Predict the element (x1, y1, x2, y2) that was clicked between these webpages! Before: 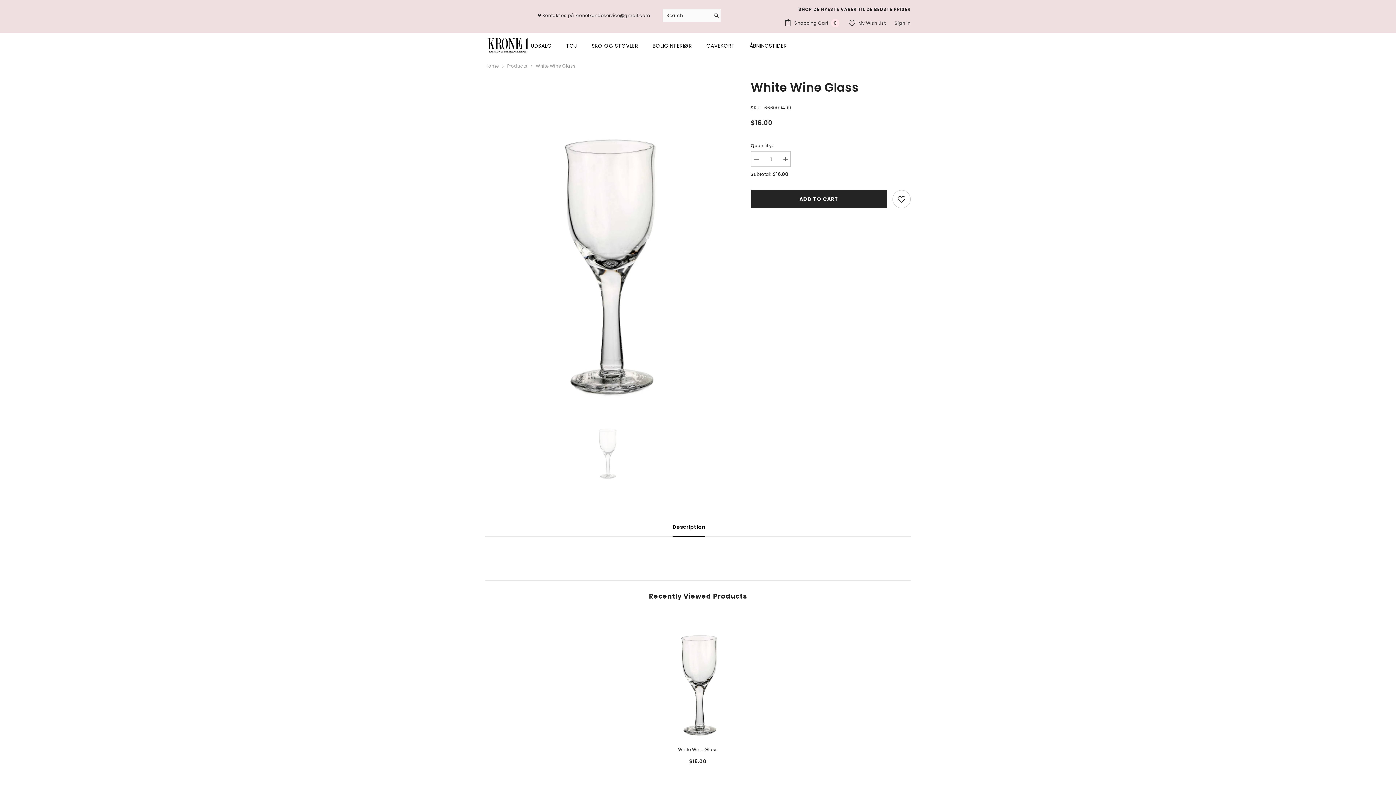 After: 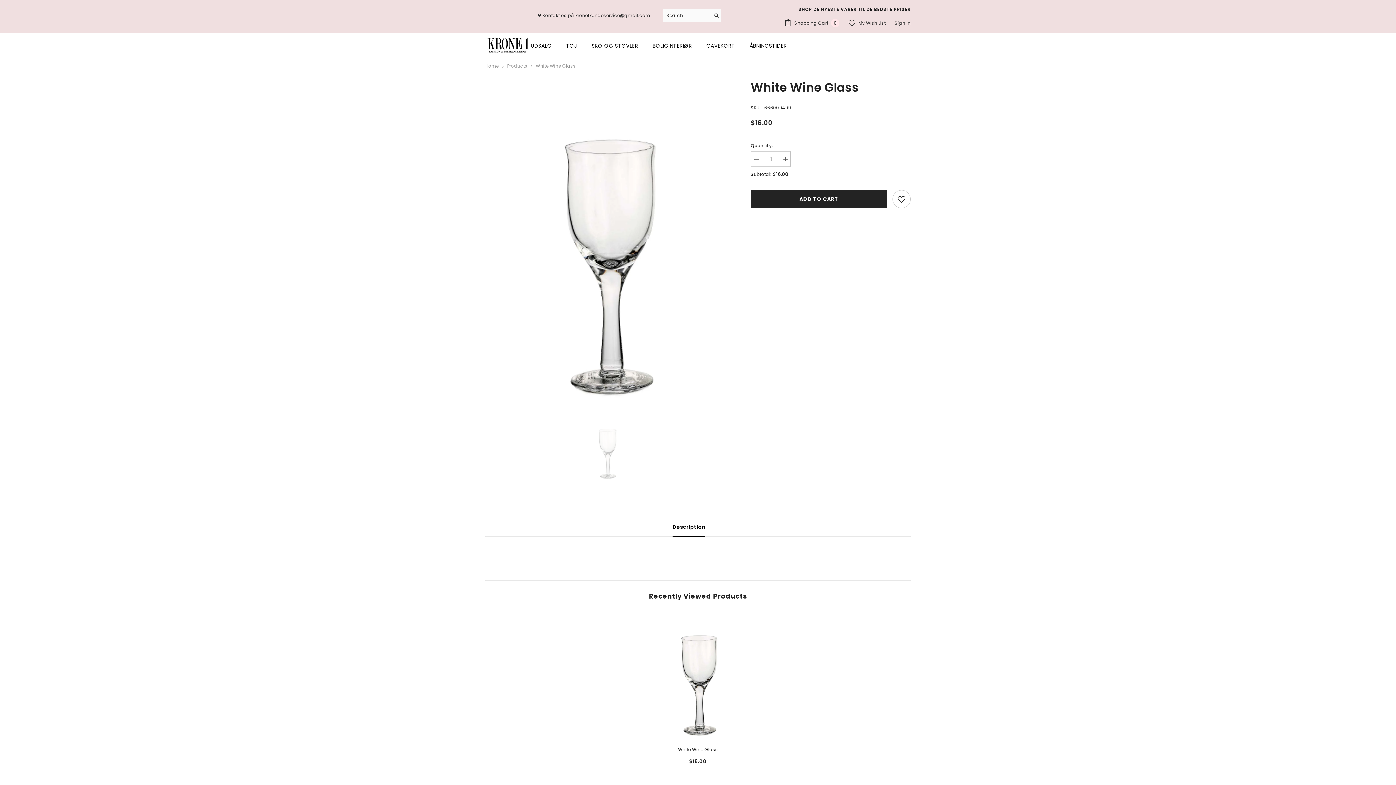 Action: label:  My Wish List bbox: (848, 19, 885, 26)